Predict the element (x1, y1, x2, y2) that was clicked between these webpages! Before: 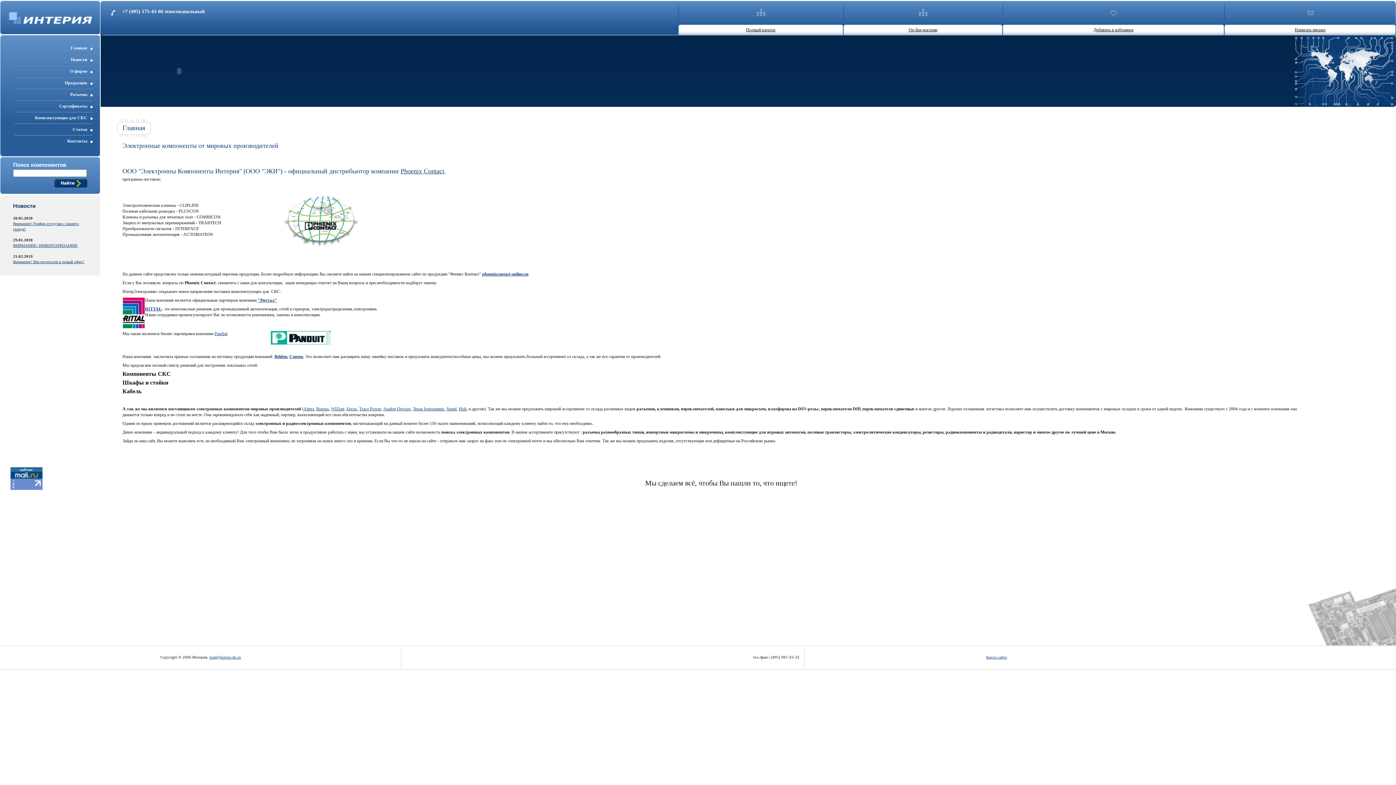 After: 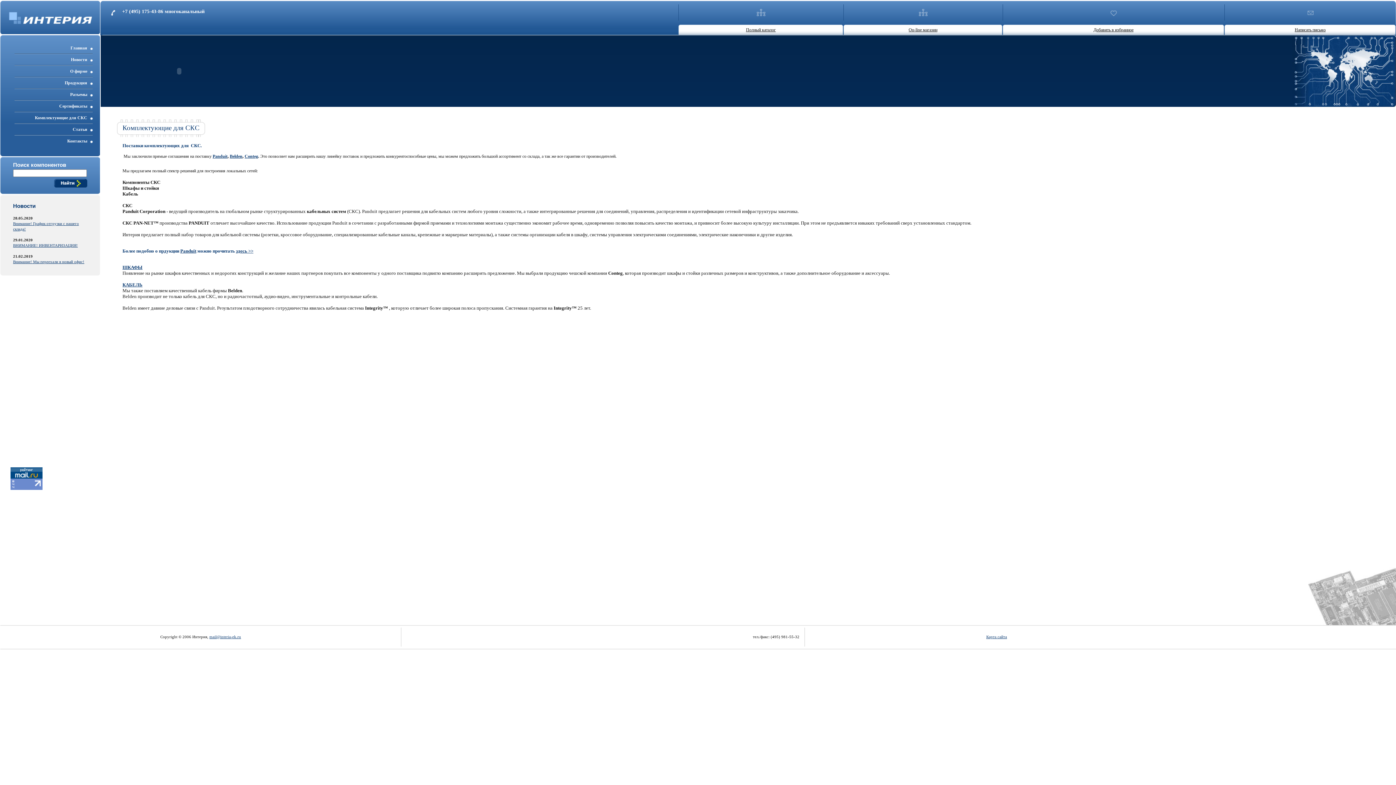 Action: bbox: (13, 112, 92, 123) label: Комплектующие для СКС